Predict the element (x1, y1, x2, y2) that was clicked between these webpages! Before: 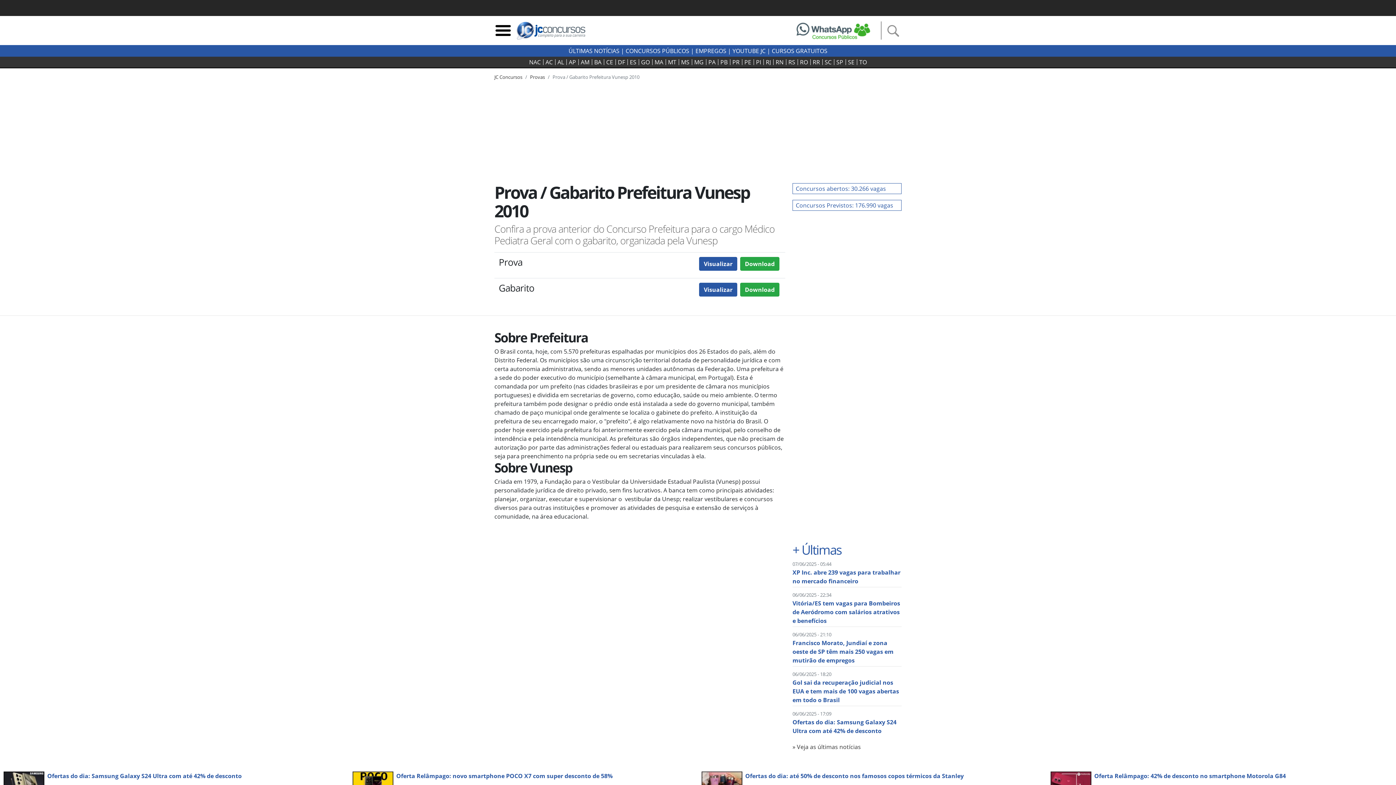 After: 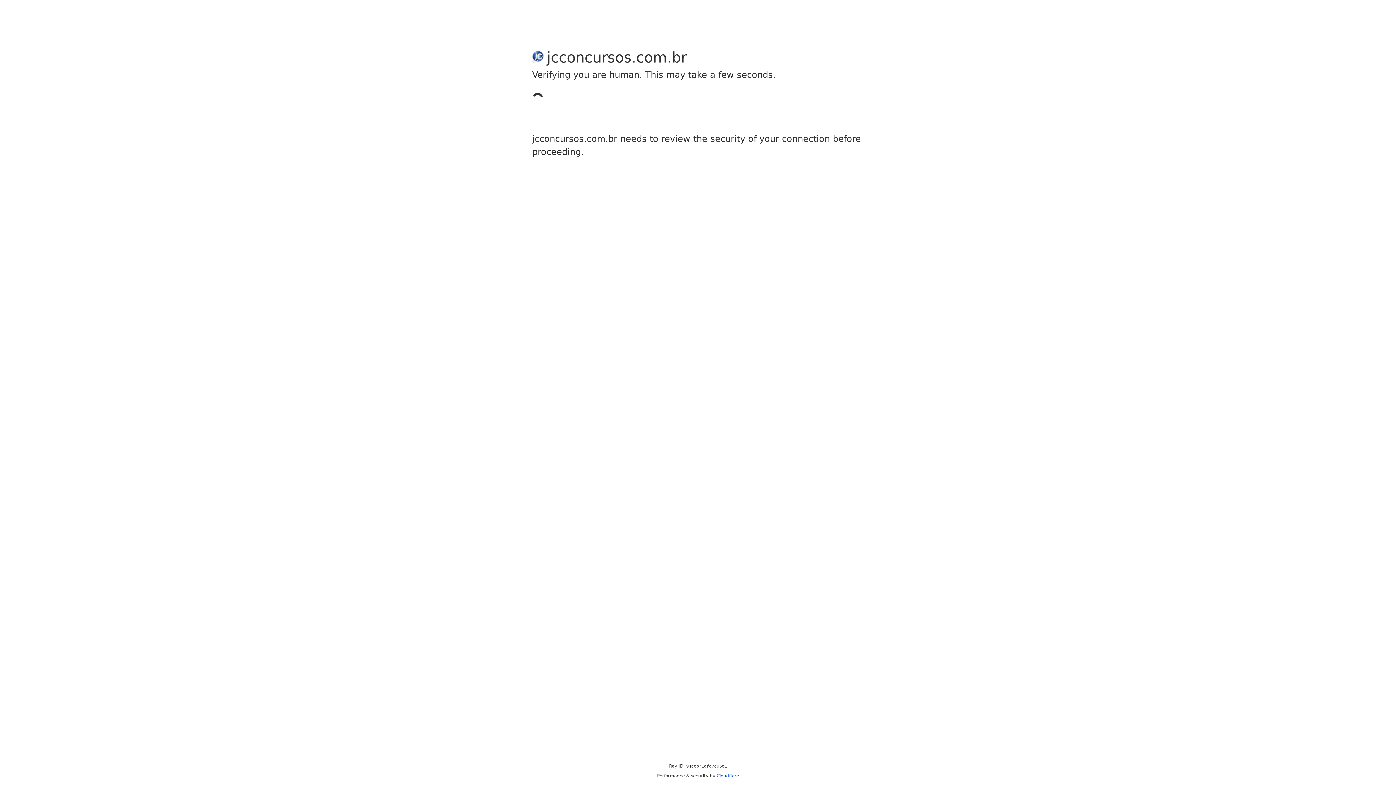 Action: label: CURSOS GRATUITOS bbox: (772, 46, 827, 54)